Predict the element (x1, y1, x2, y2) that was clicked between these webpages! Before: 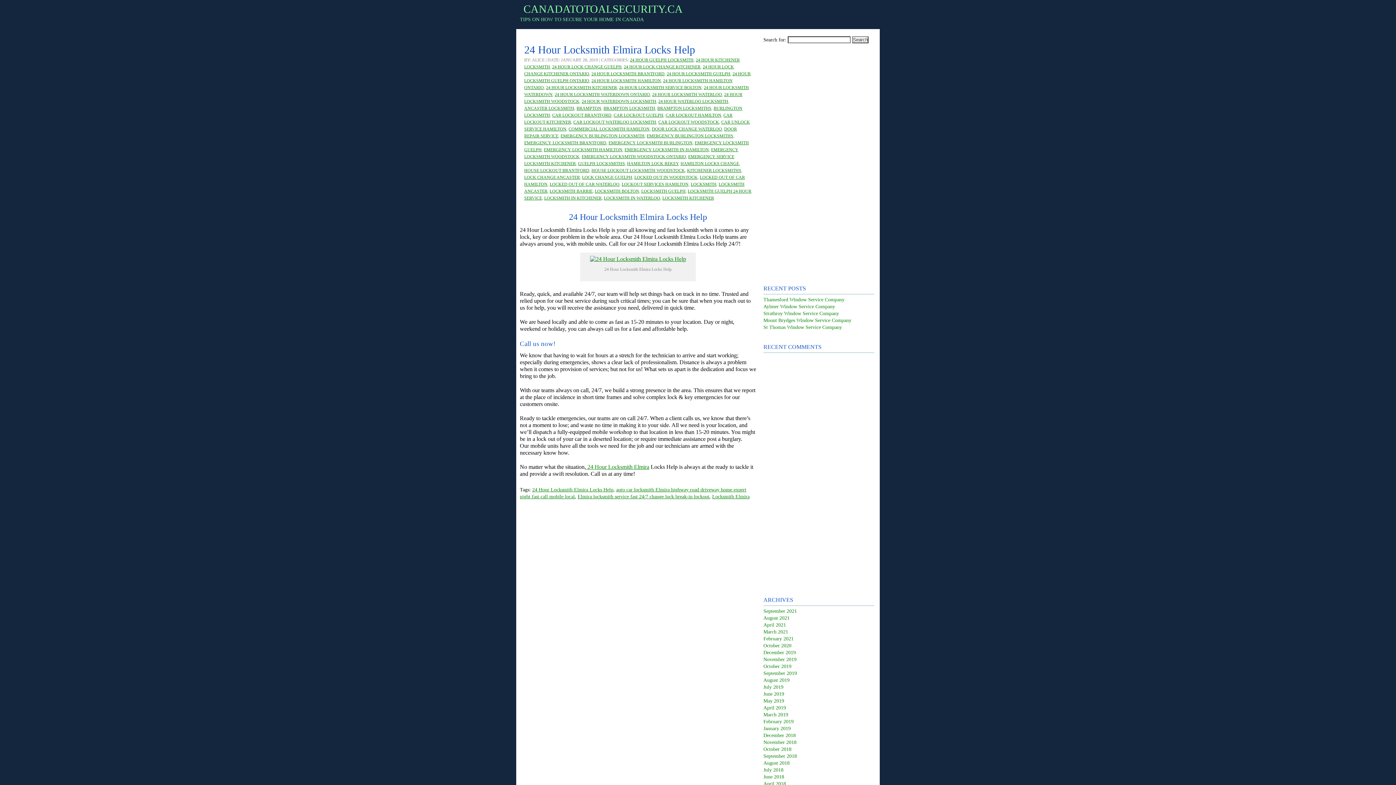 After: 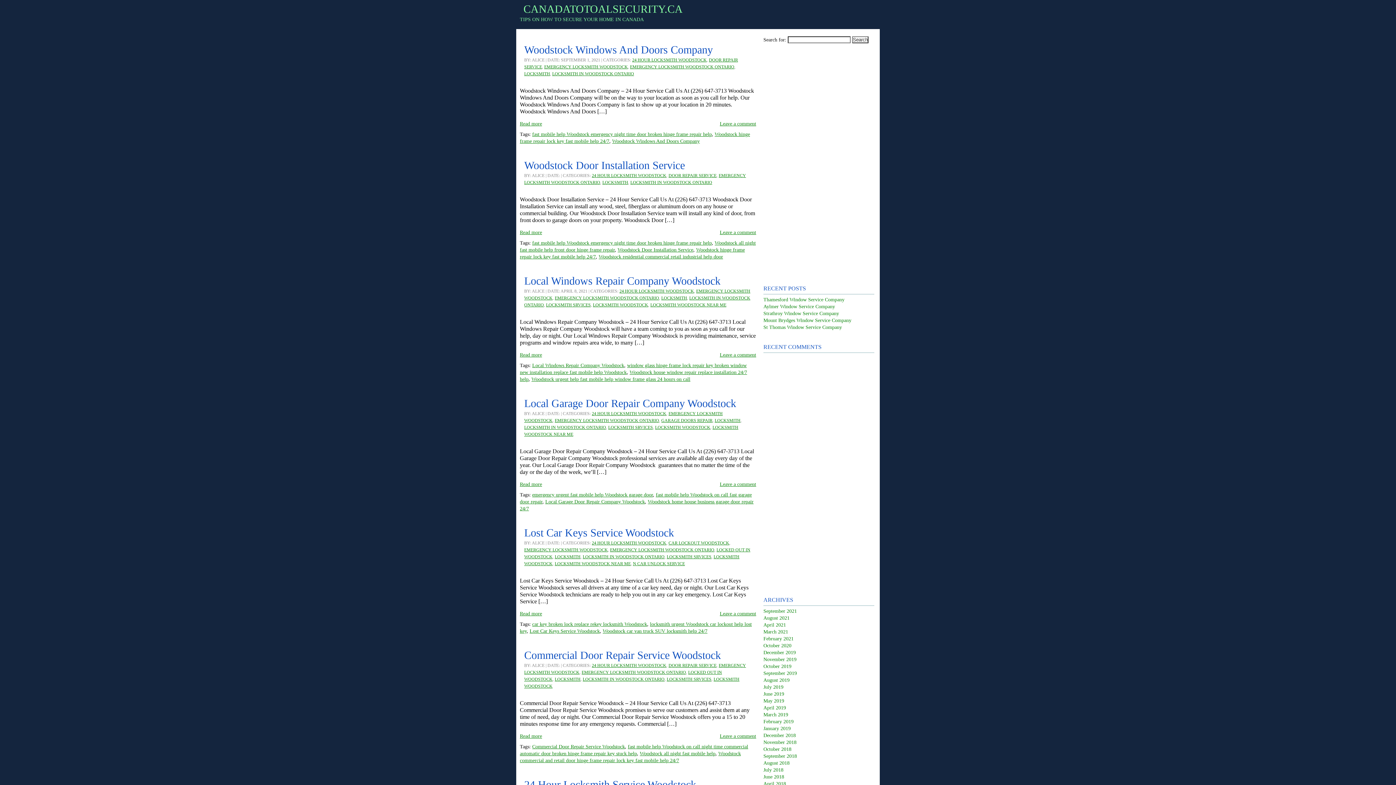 Action: bbox: (581, 154, 686, 159) label: EMERGENCY LOCKSMITH WOODSTOCK ONTARIO